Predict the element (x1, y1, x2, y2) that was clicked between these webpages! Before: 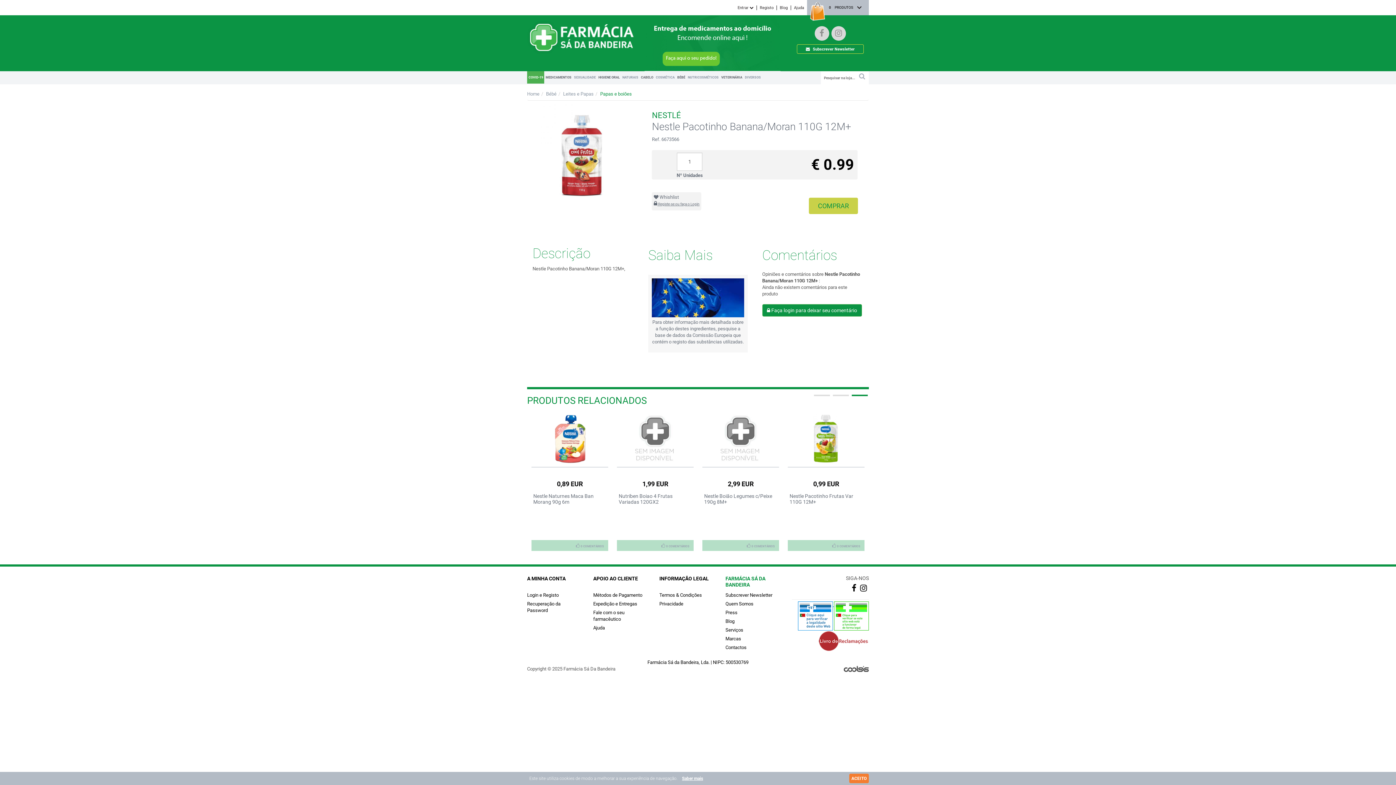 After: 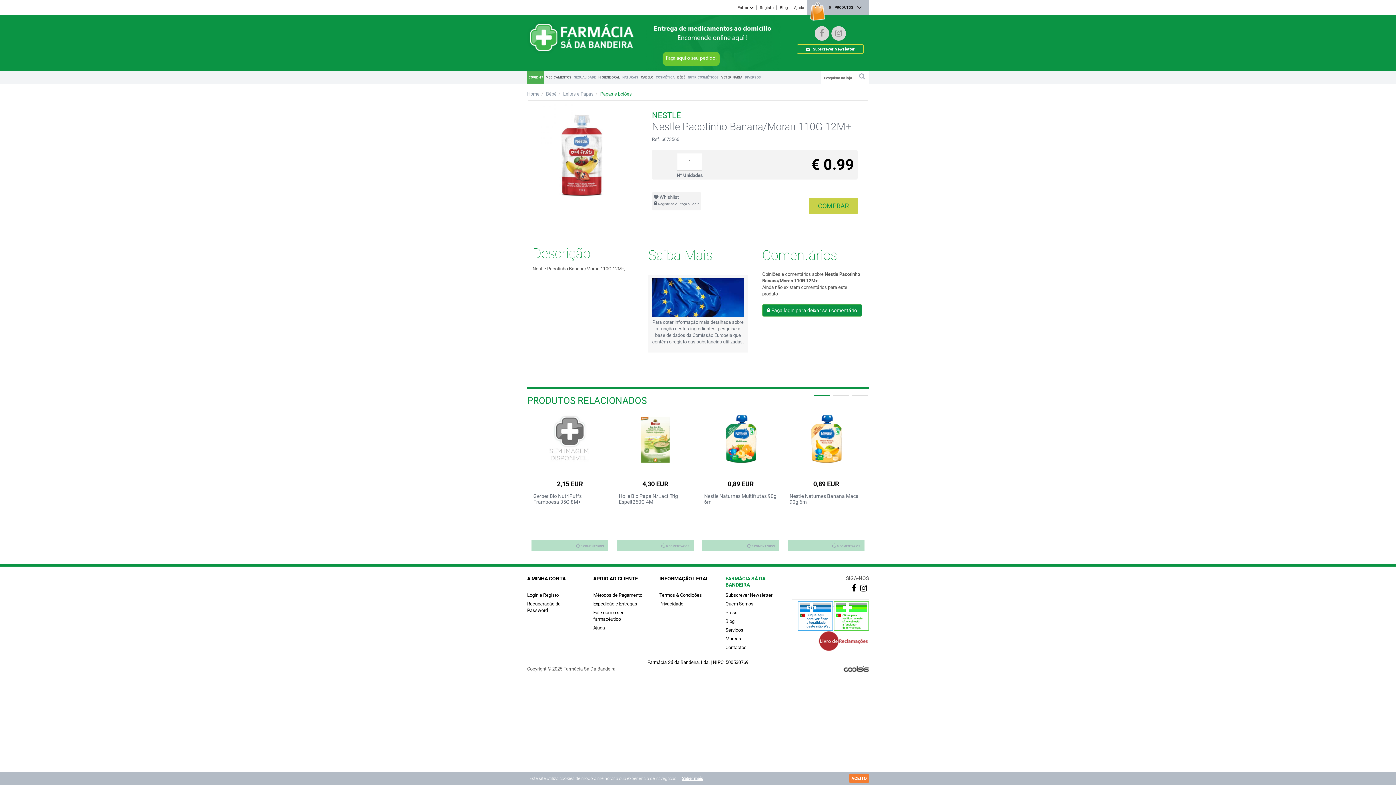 Action: bbox: (817, 394, 825, 402) label: 1